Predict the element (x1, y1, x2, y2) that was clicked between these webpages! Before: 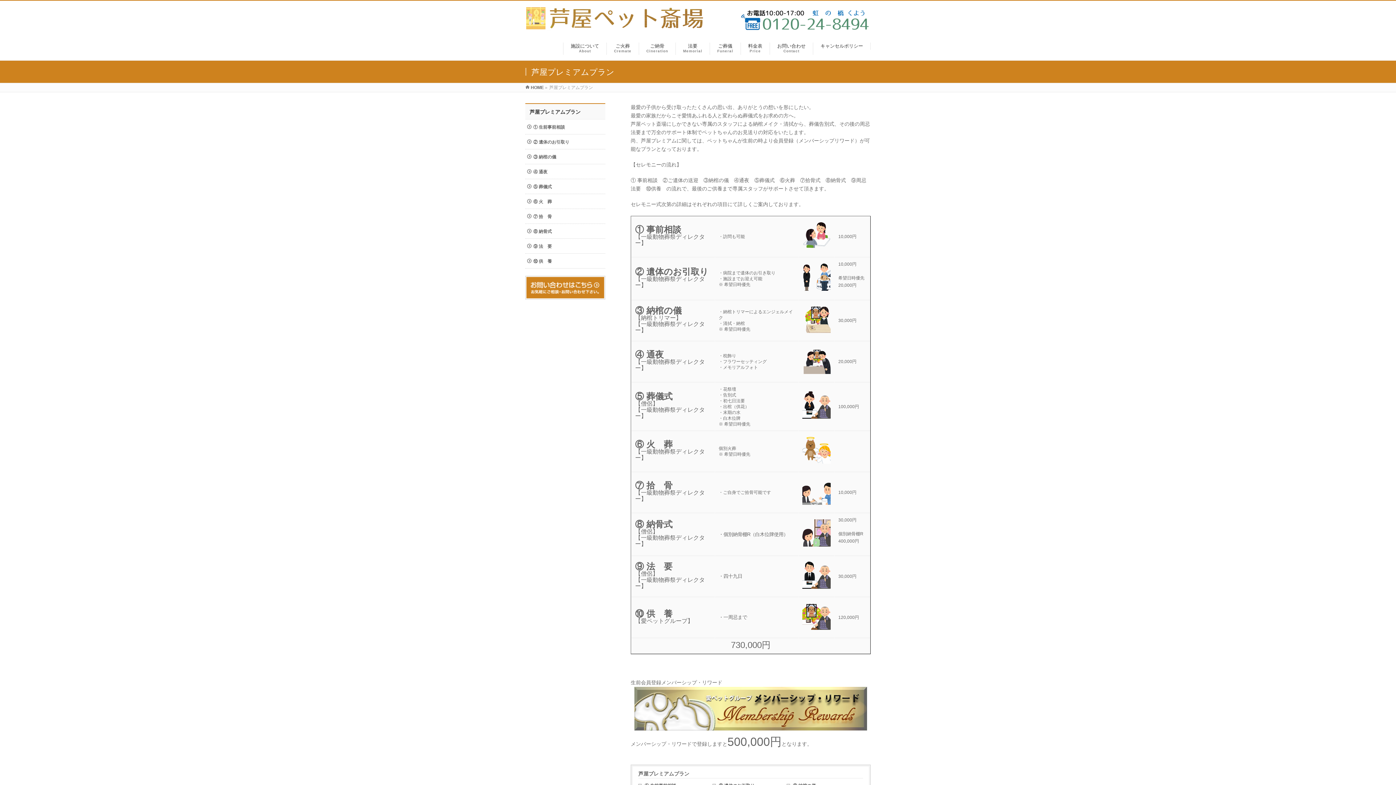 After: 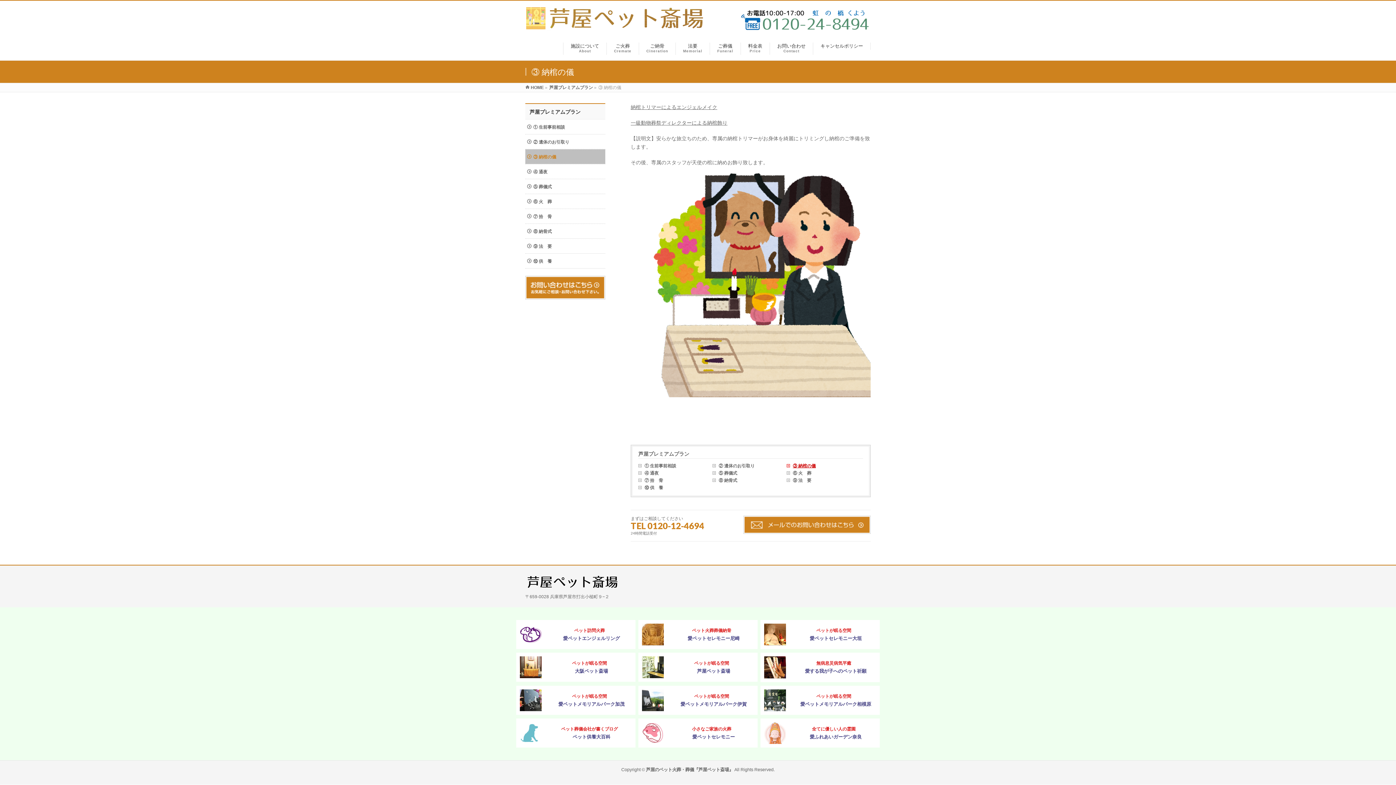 Action: label: ③ 納棺の儀 bbox: (525, 149, 605, 164)